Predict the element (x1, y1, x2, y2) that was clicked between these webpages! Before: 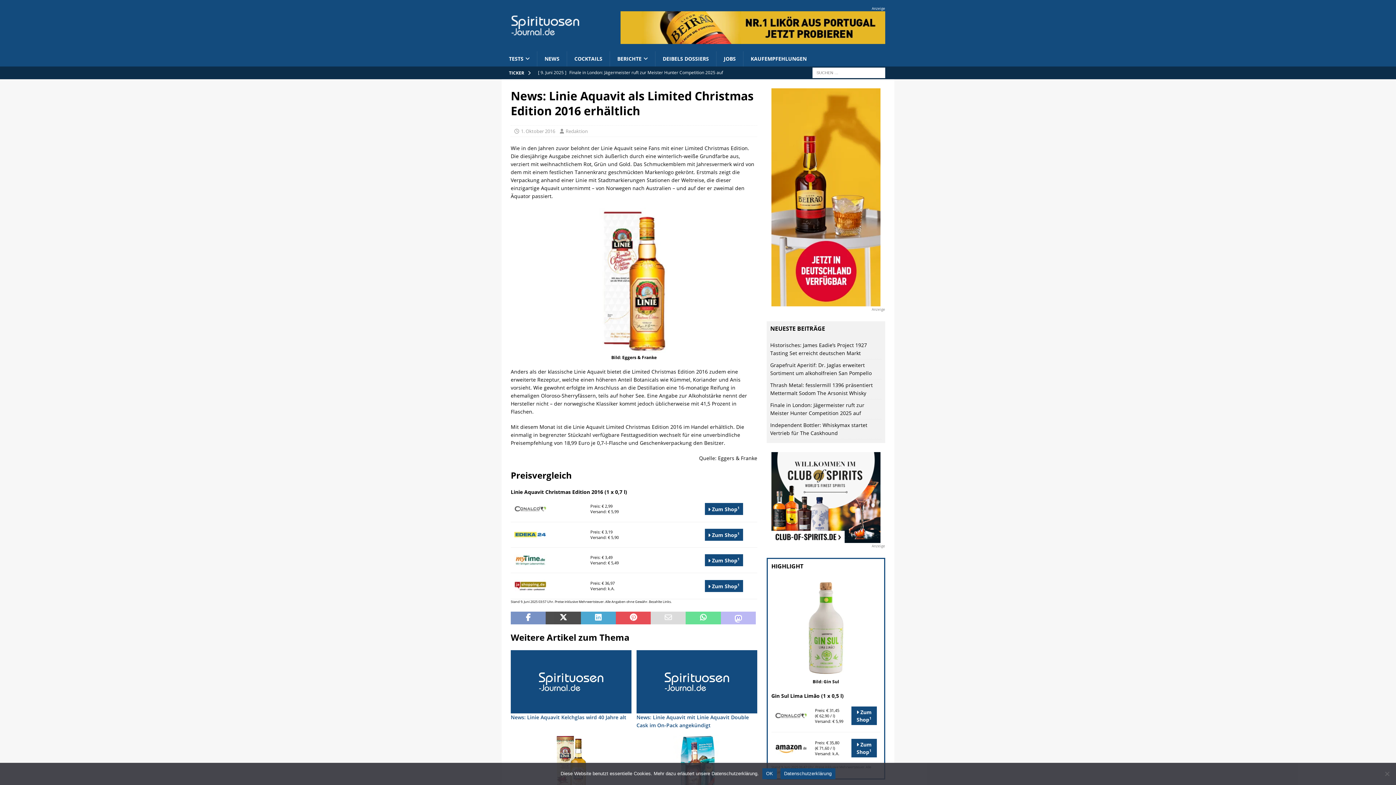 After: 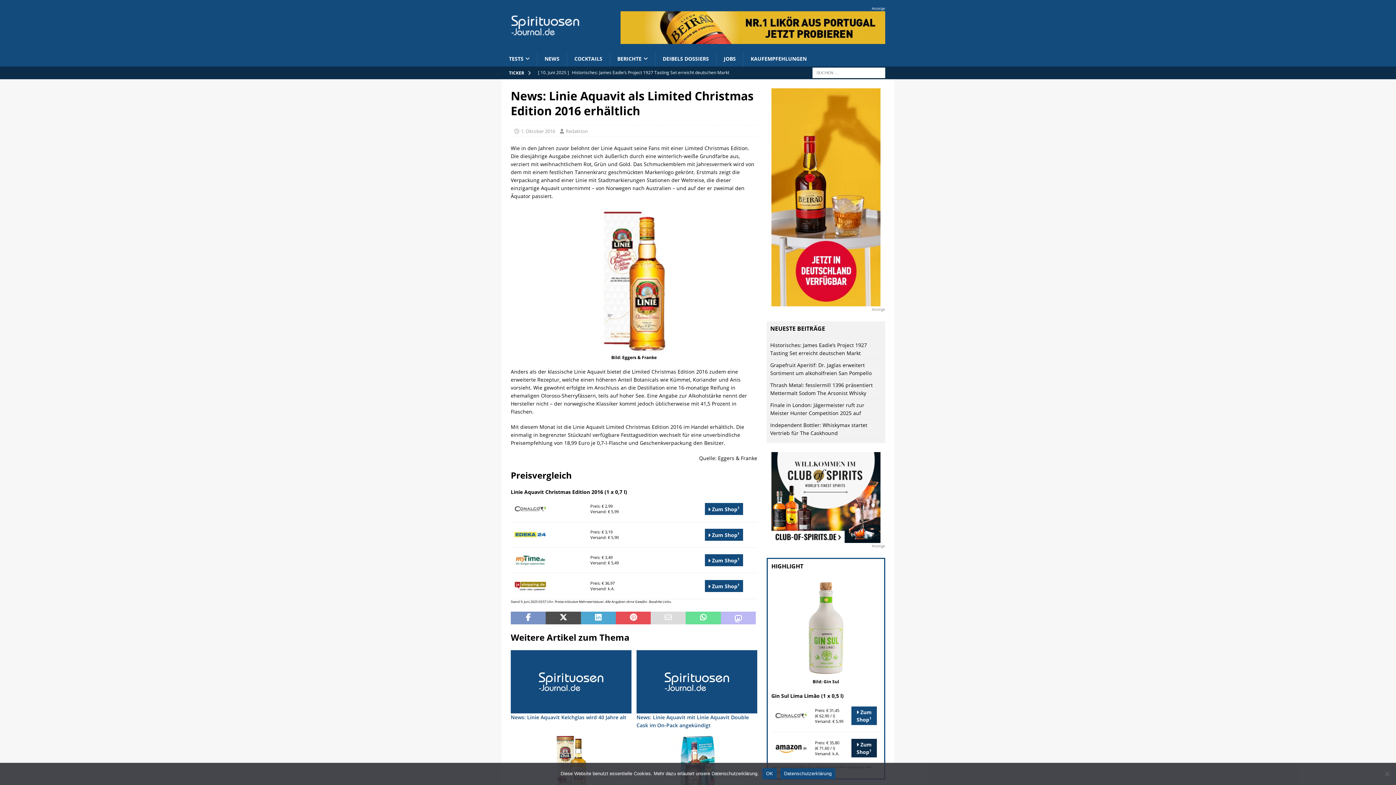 Action: label:  Zum Shop1 bbox: (851, 739, 877, 757)